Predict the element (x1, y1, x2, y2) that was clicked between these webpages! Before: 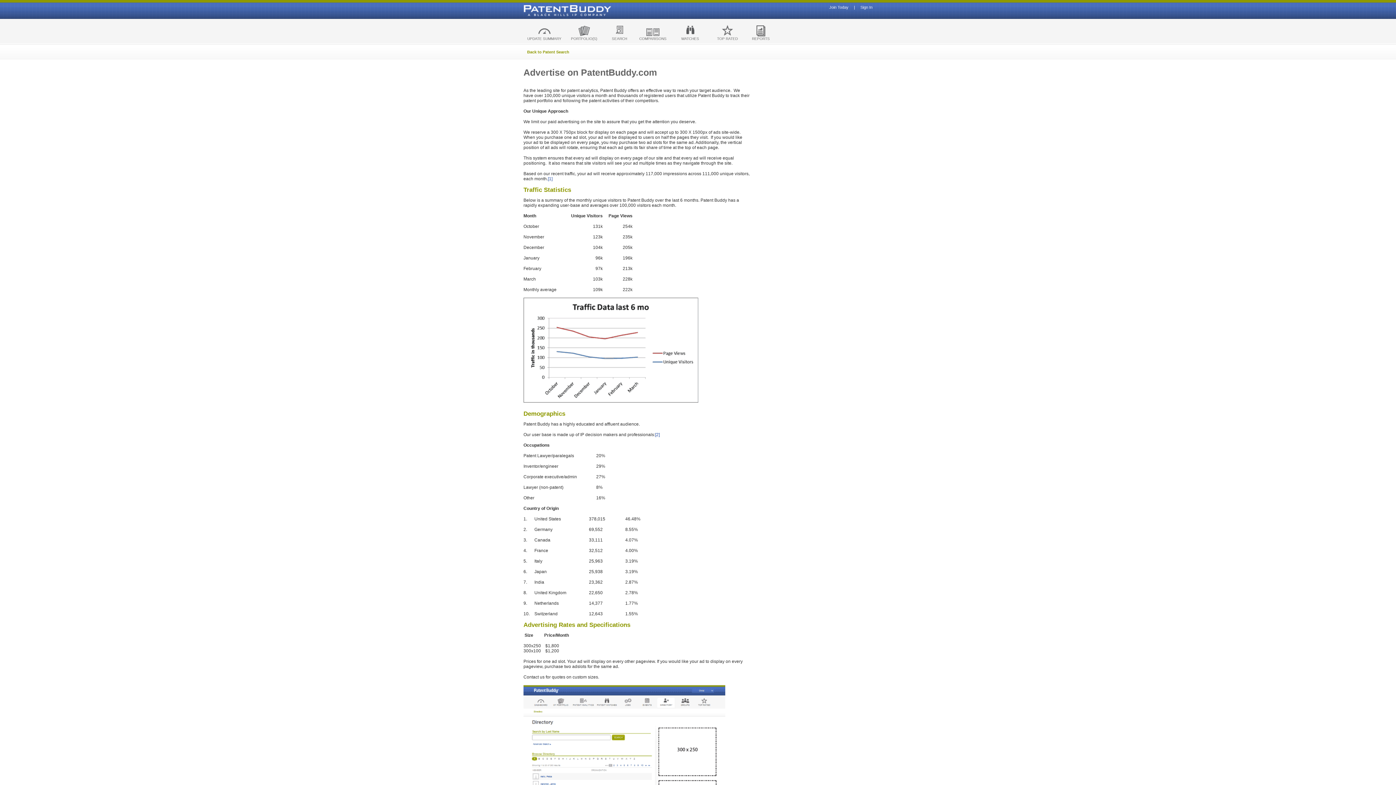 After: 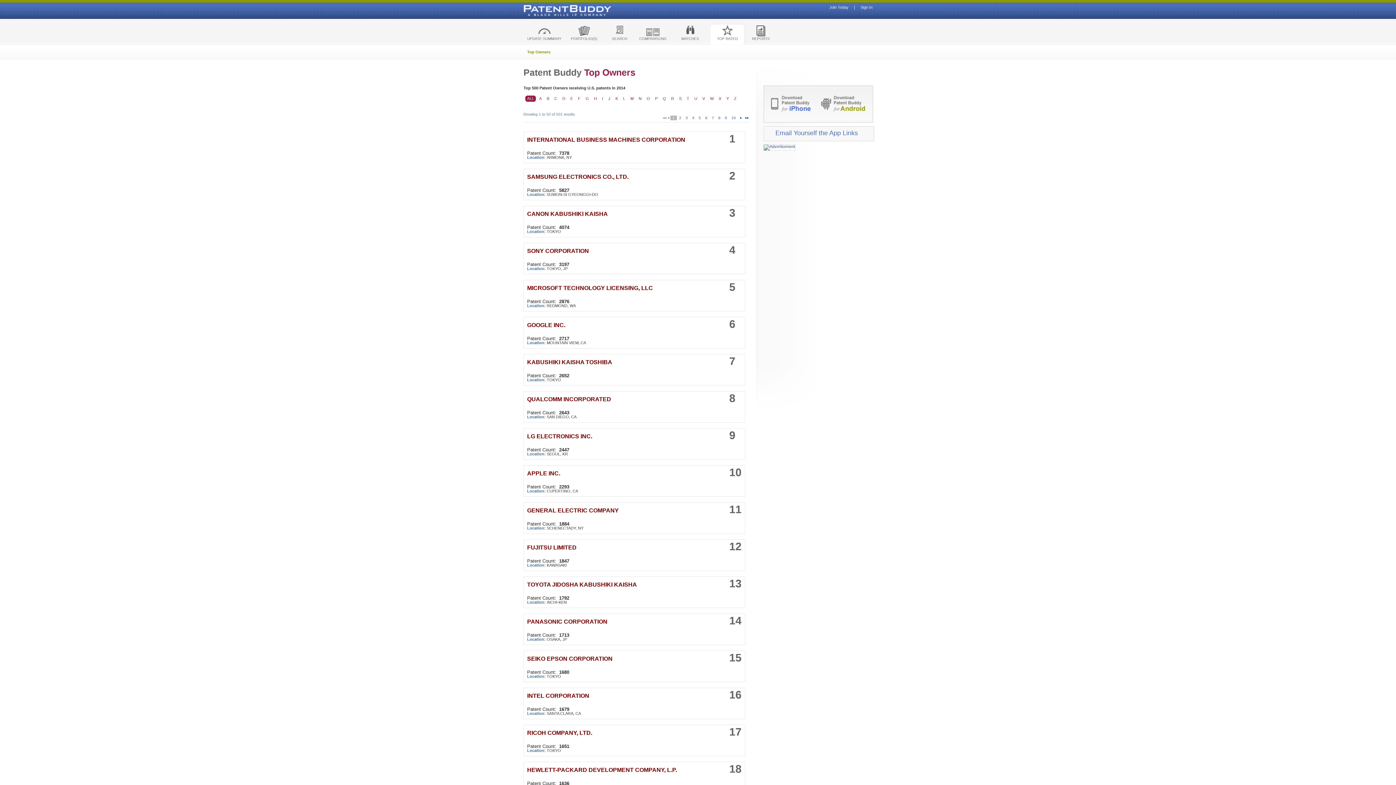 Action: bbox: (710, 24, 744, 44) label: TOP RATED